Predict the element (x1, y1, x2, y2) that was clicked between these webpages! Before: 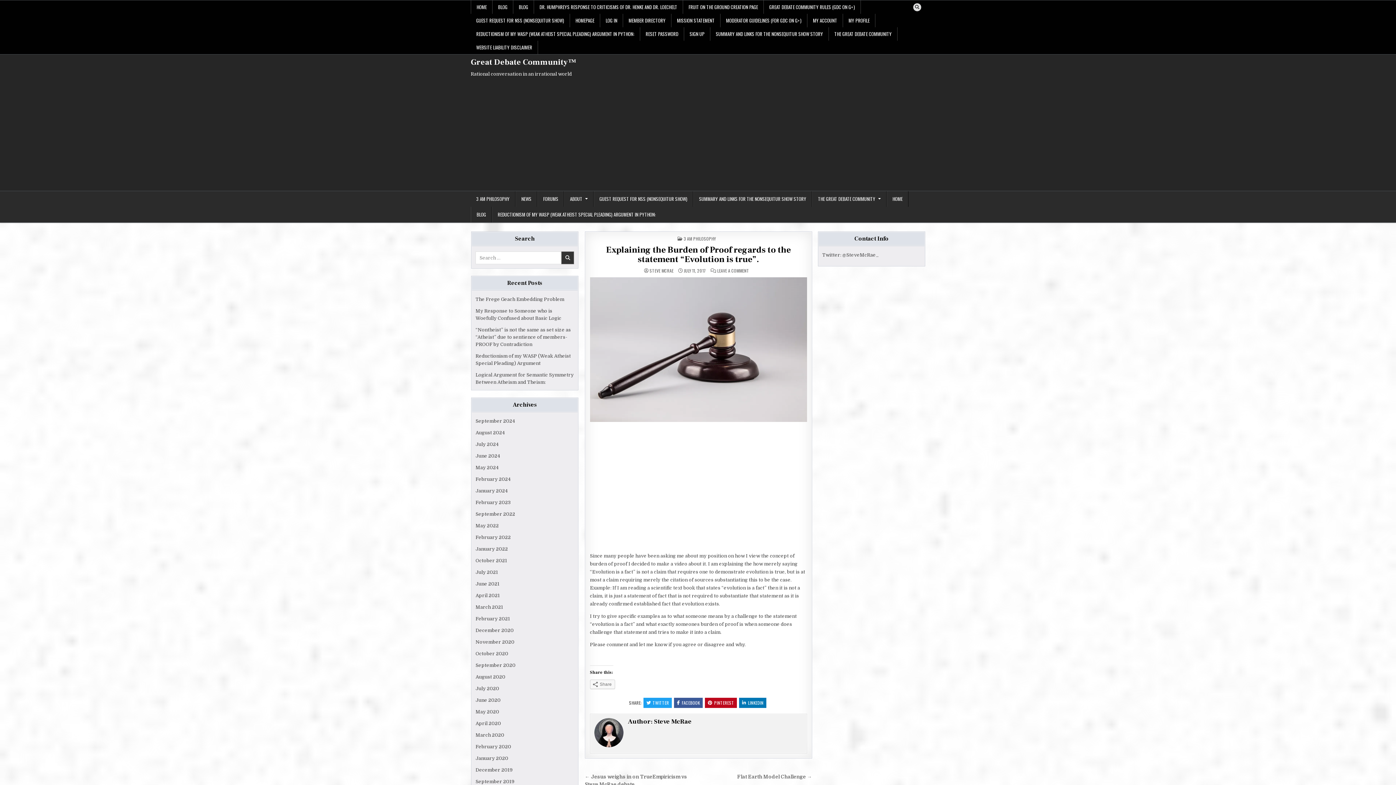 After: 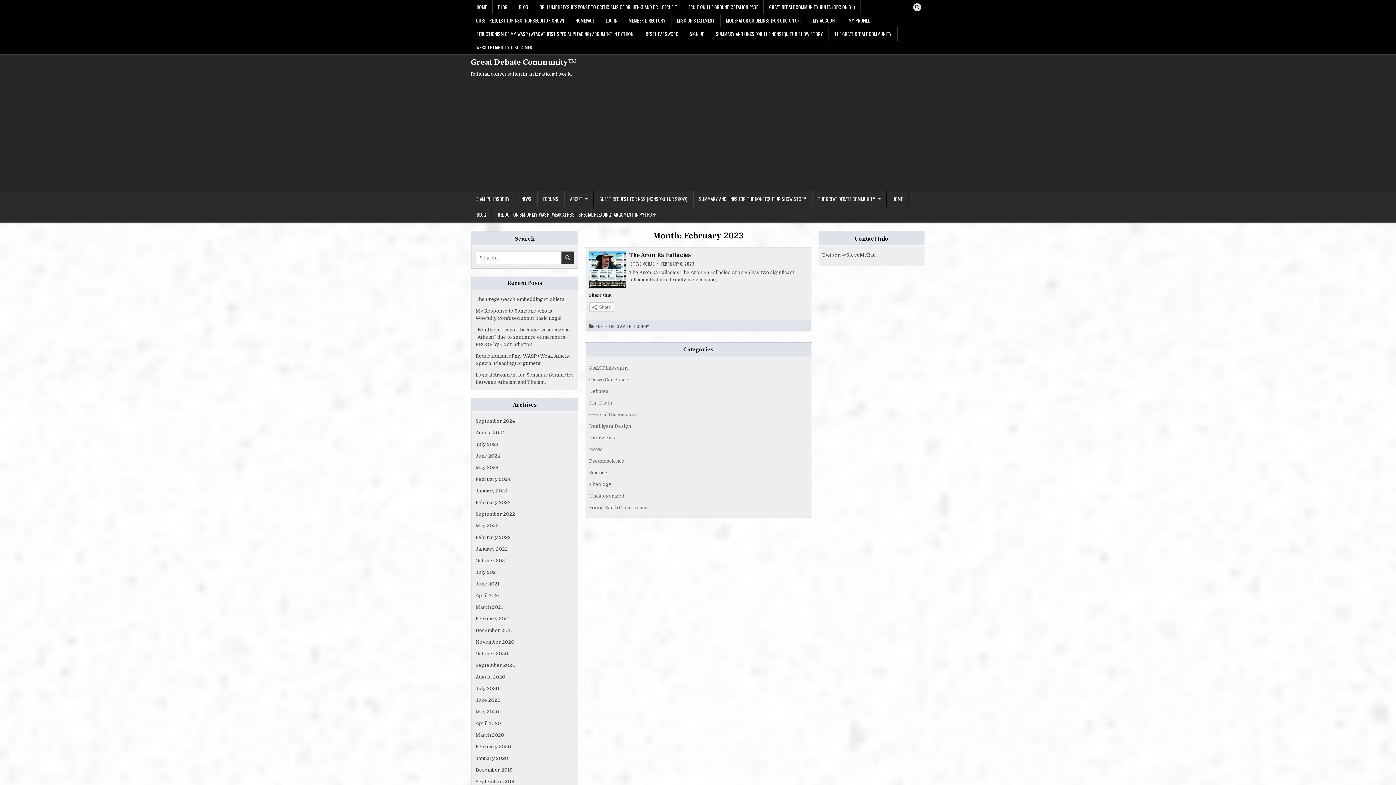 Action: label: February 2023 bbox: (475, 500, 511, 505)